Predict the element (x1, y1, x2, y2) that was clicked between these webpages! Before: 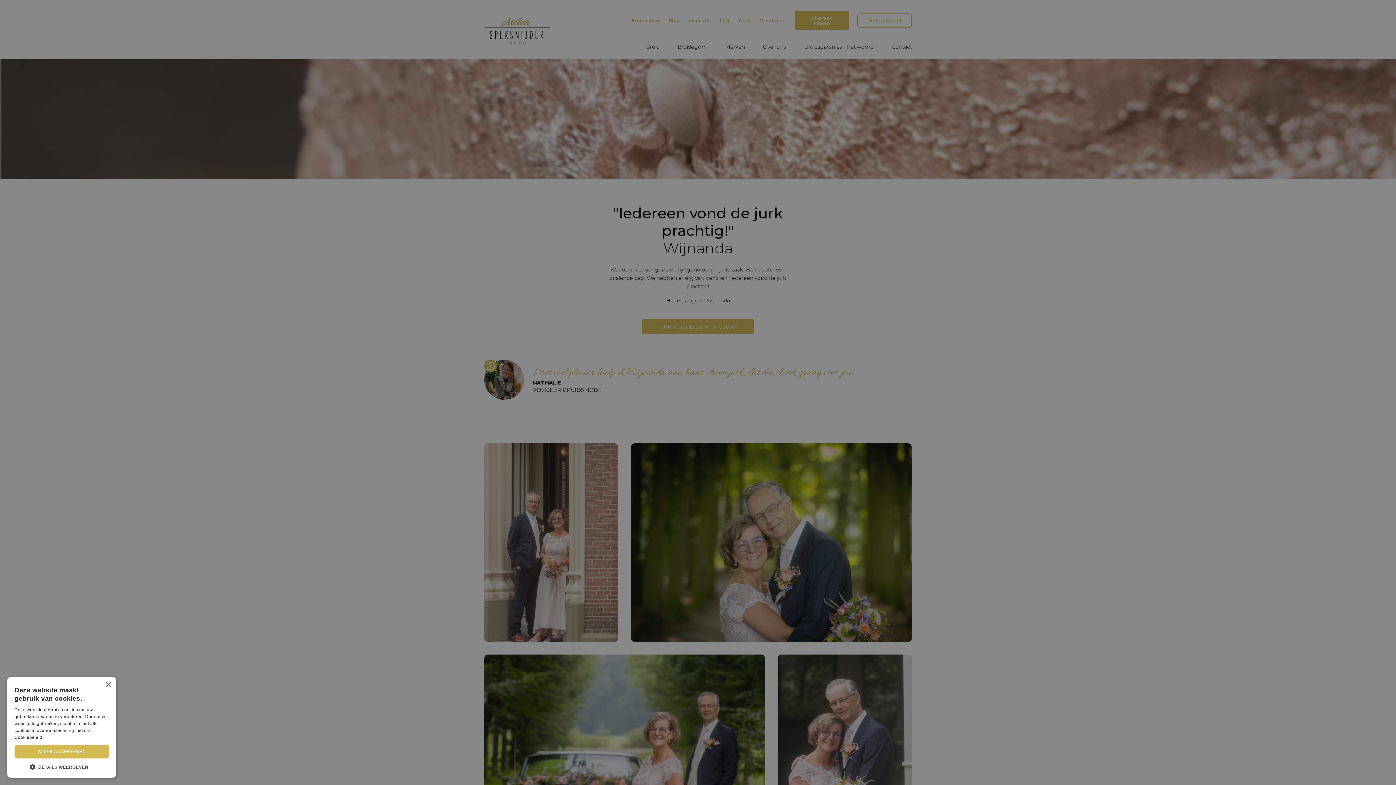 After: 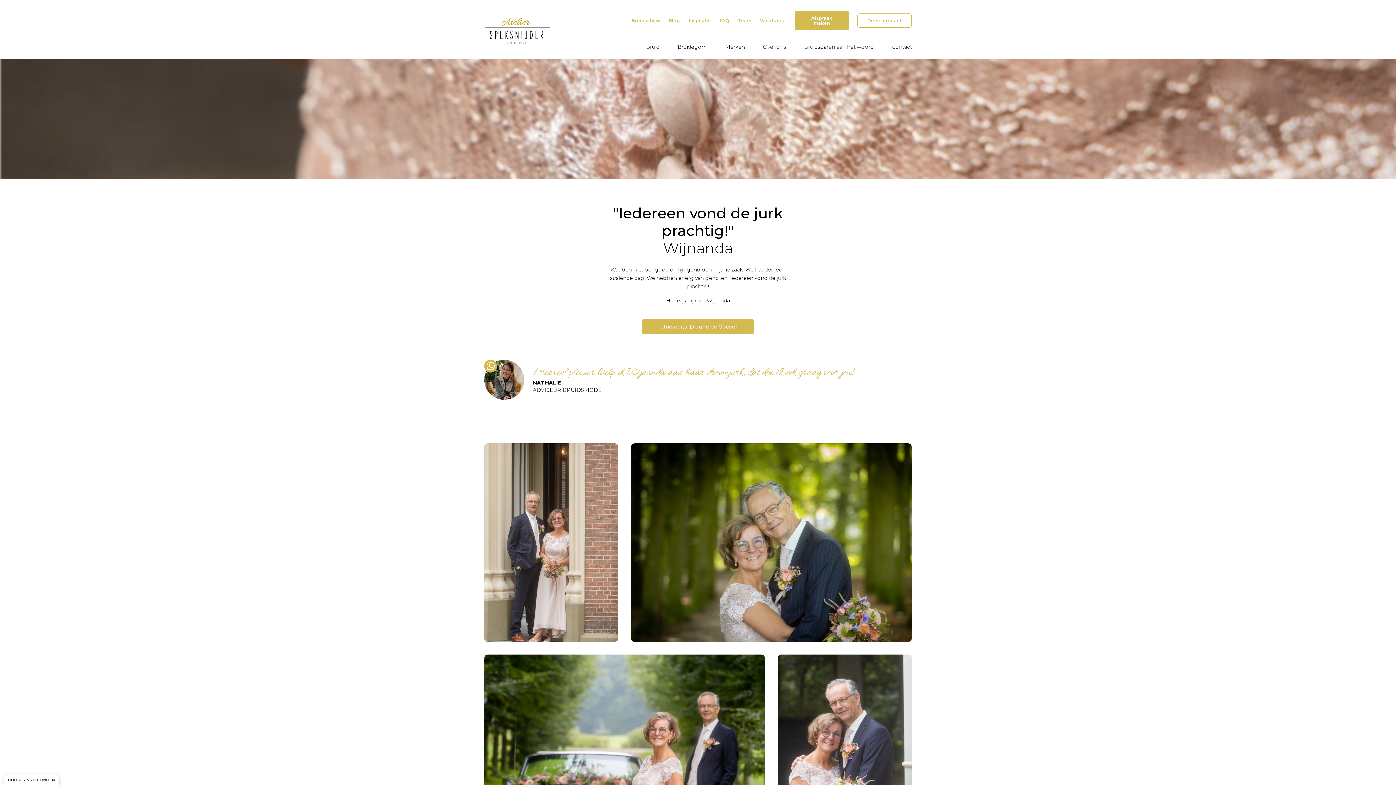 Action: label: Close bbox: (105, 682, 110, 688)